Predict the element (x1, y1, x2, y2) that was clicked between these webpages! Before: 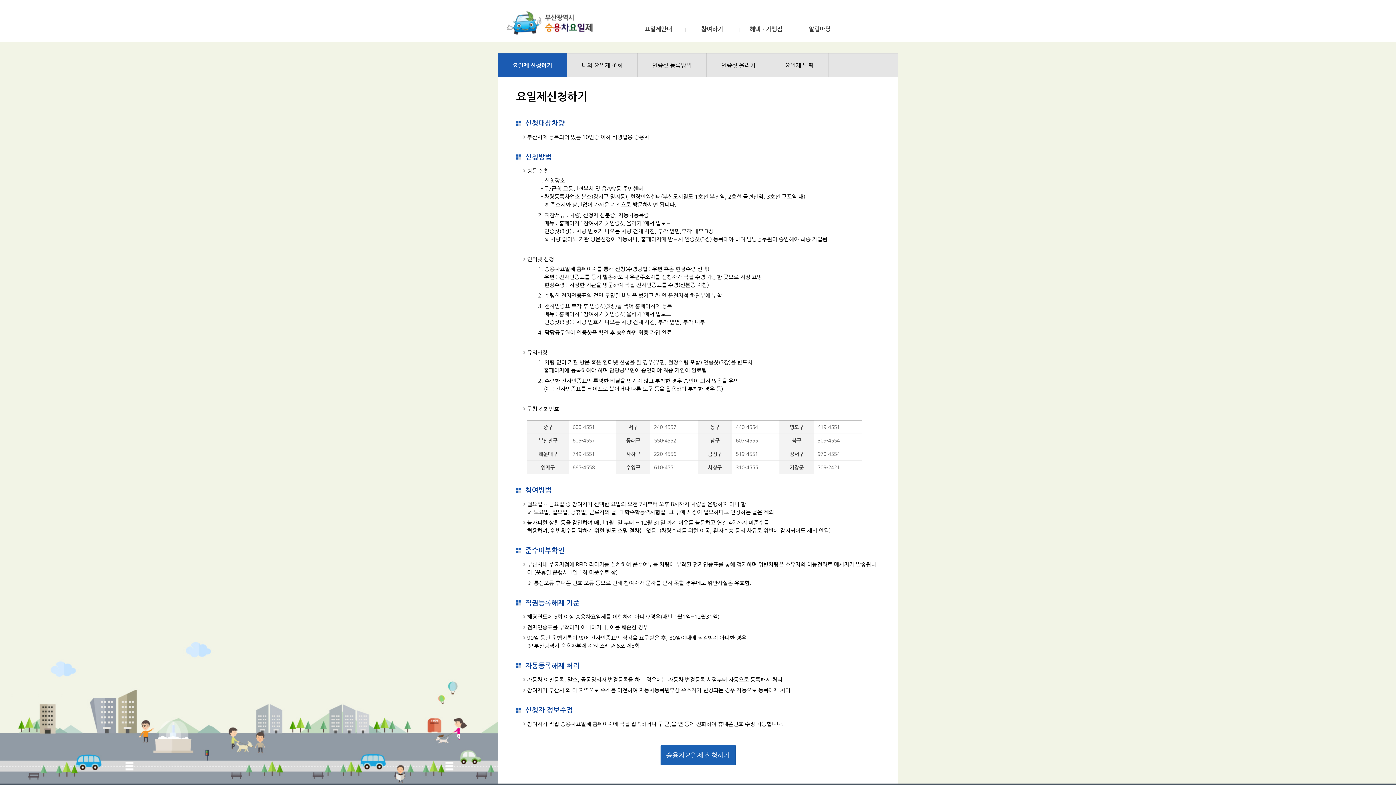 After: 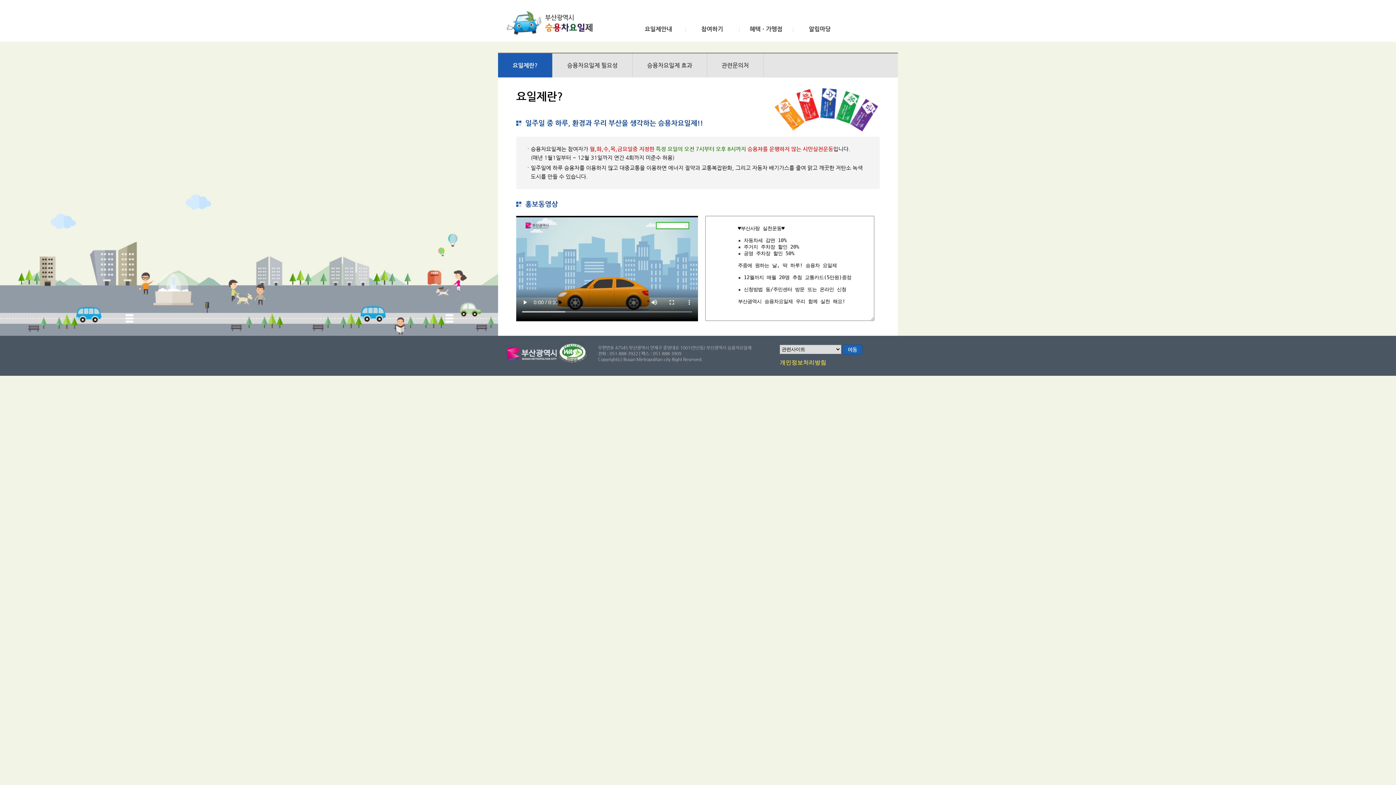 Action: bbox: (640, 26, 676, 32) label: 요일제안내